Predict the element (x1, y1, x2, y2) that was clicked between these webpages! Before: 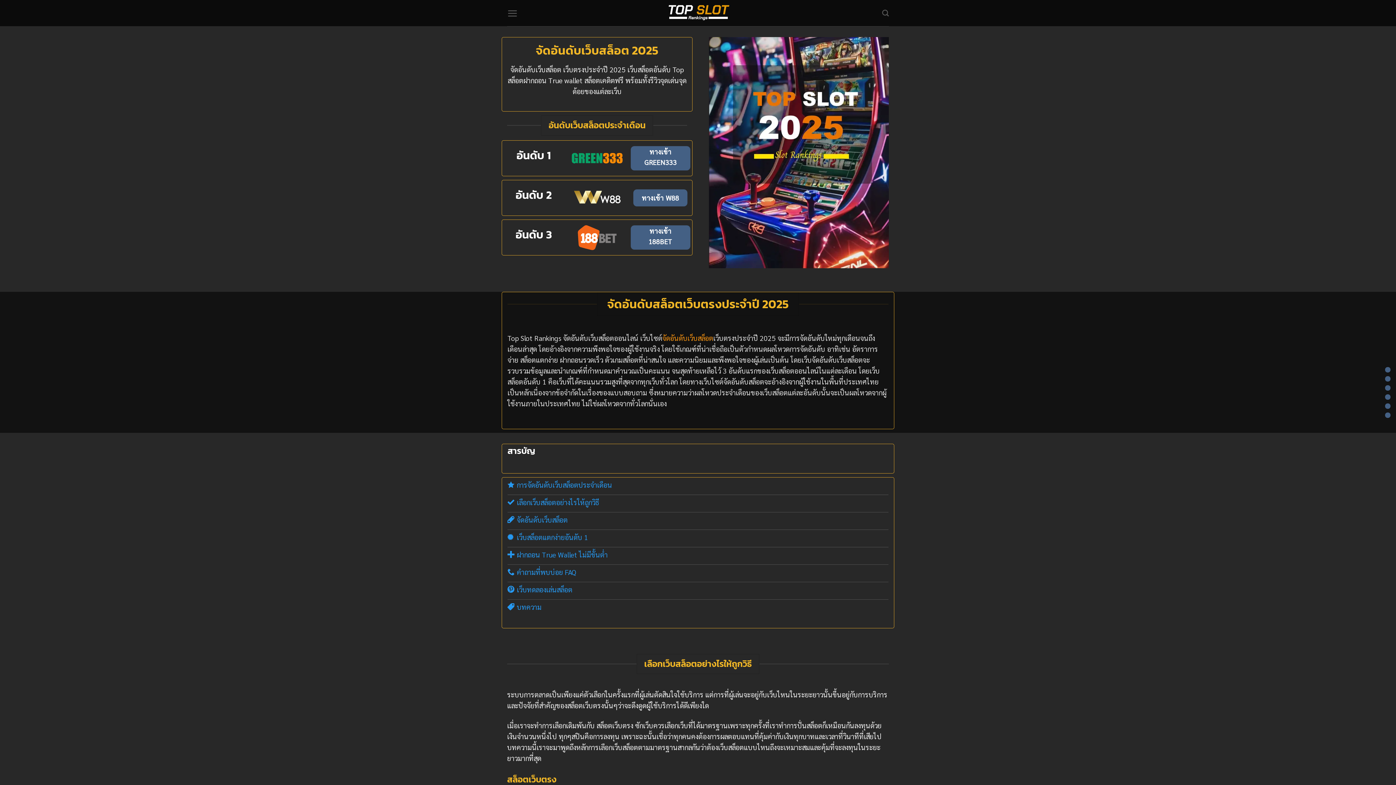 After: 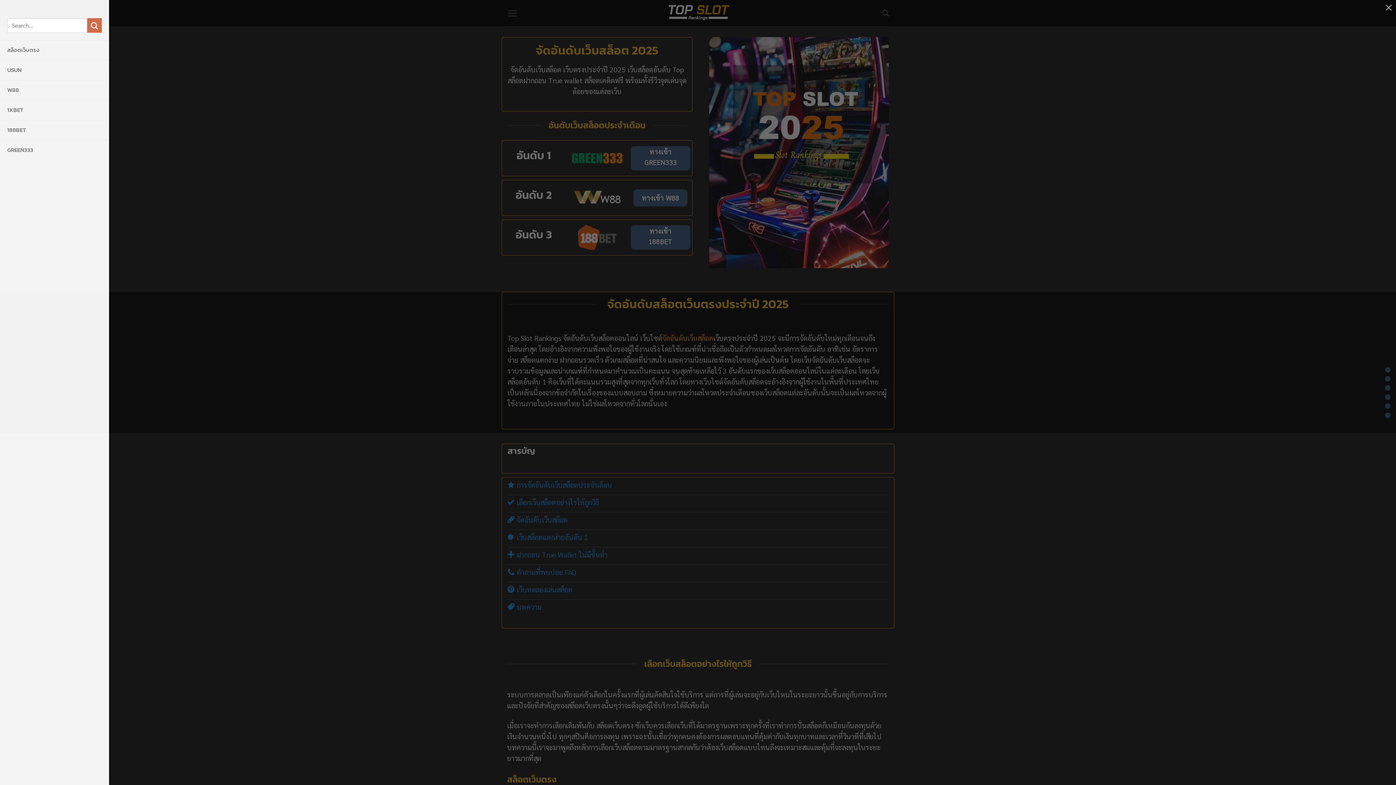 Action: bbox: (507, 3, 517, 23) label: Menu